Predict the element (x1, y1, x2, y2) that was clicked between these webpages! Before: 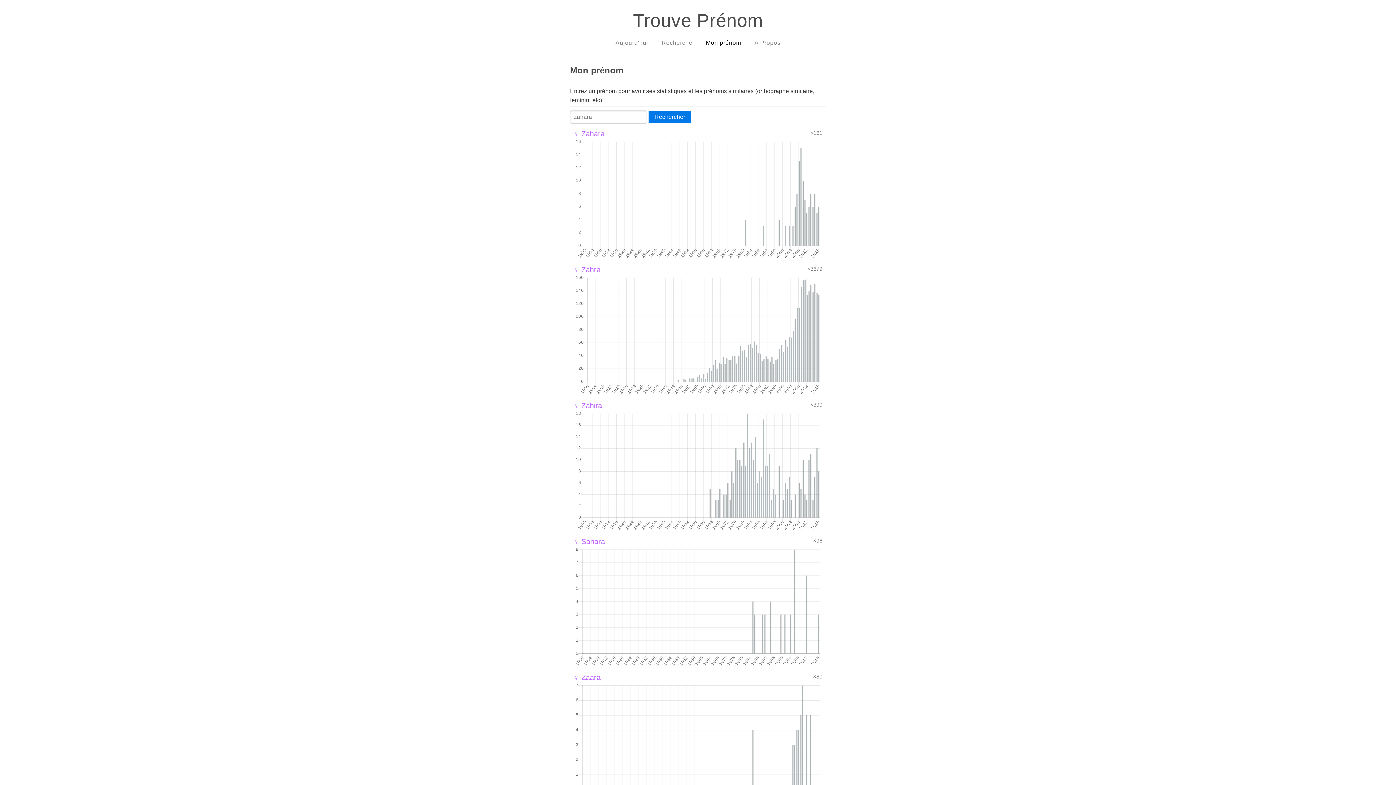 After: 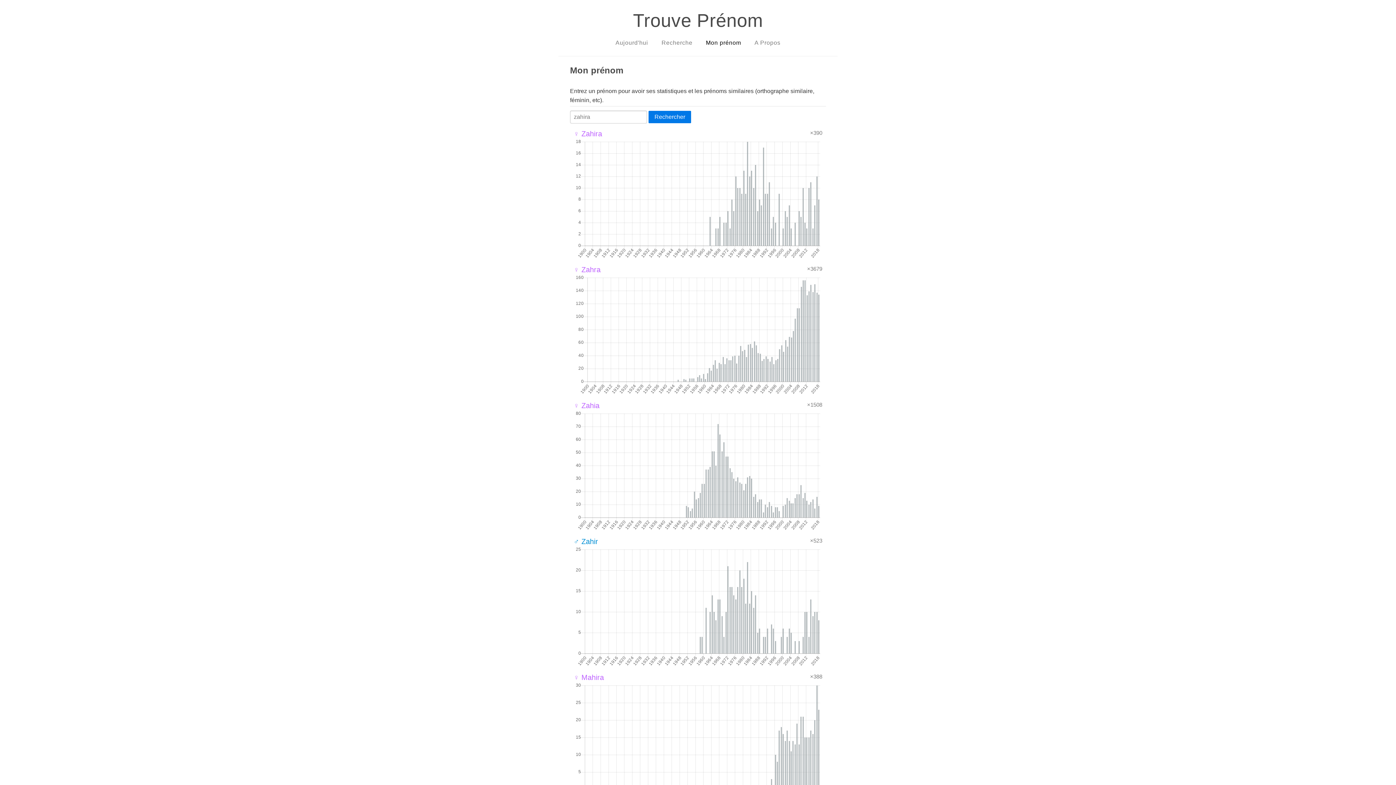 Action: label: ♀ Zahira bbox: (573, 401, 602, 409)